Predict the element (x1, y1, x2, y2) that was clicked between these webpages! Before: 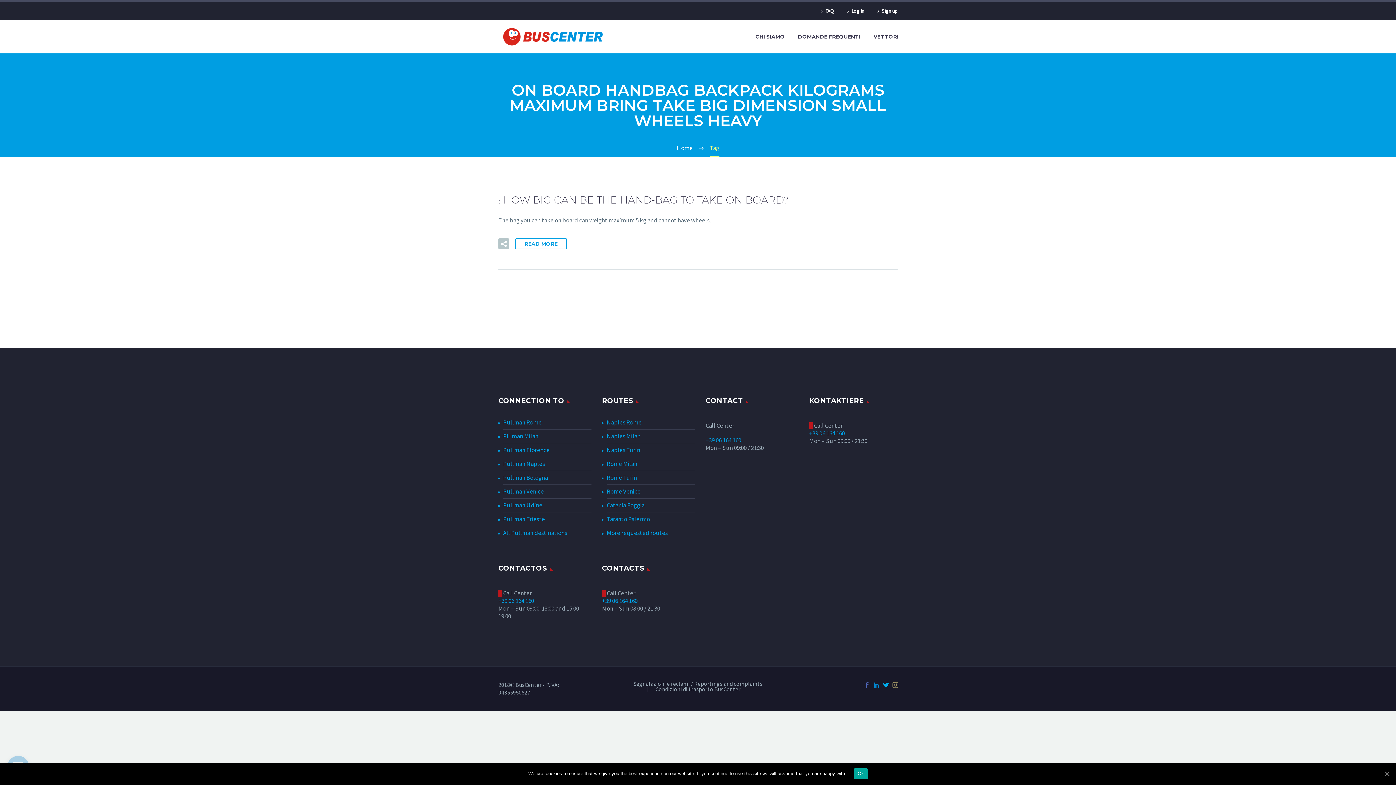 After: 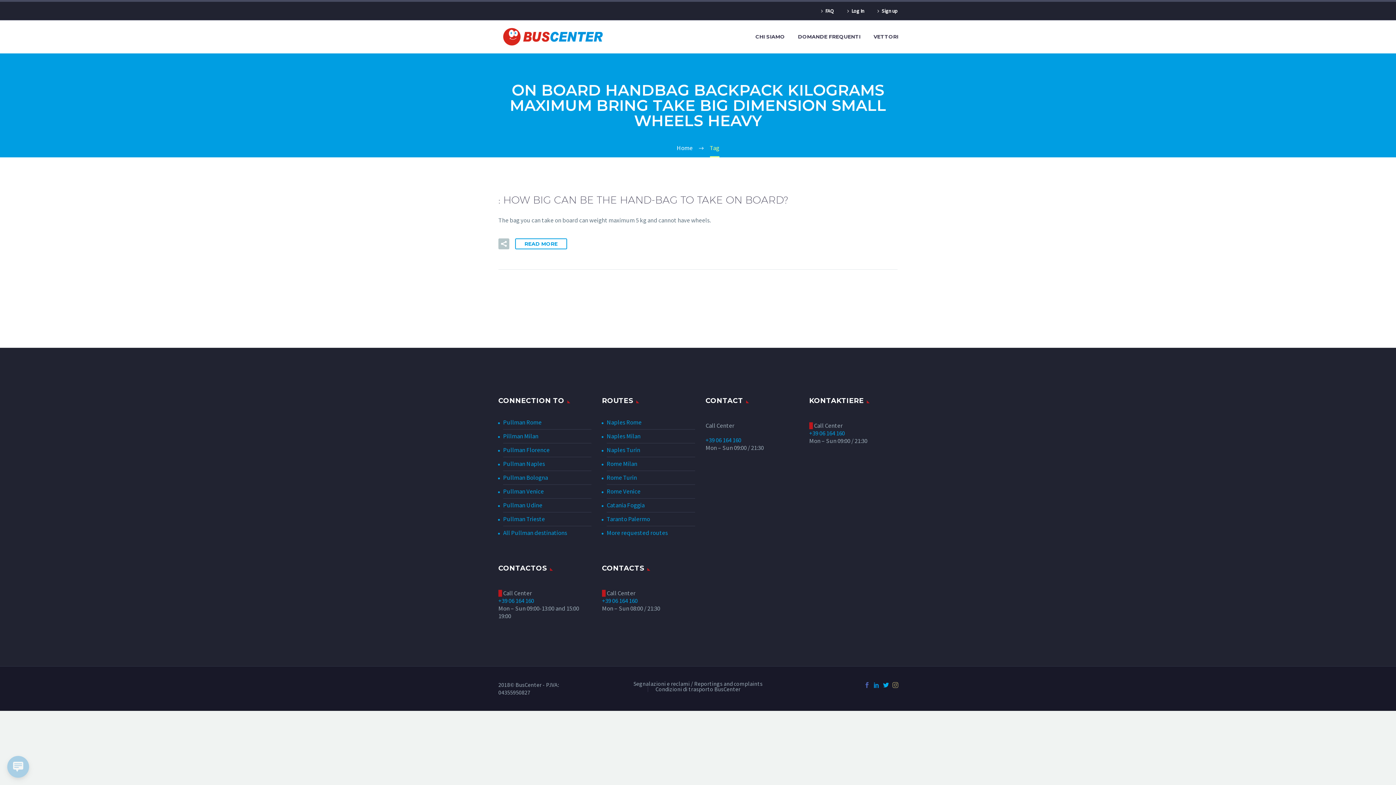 Action: bbox: (854, 768, 867, 779) label: Ok